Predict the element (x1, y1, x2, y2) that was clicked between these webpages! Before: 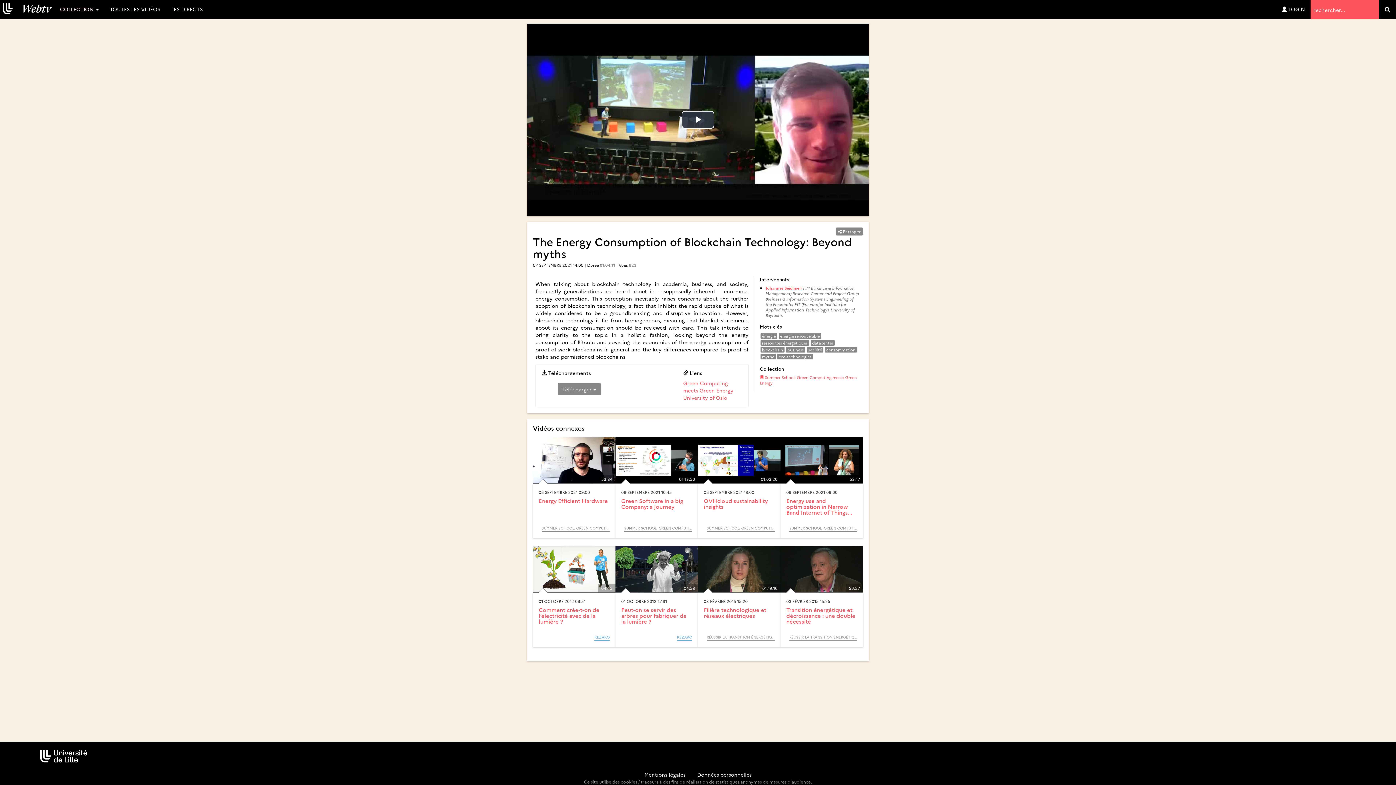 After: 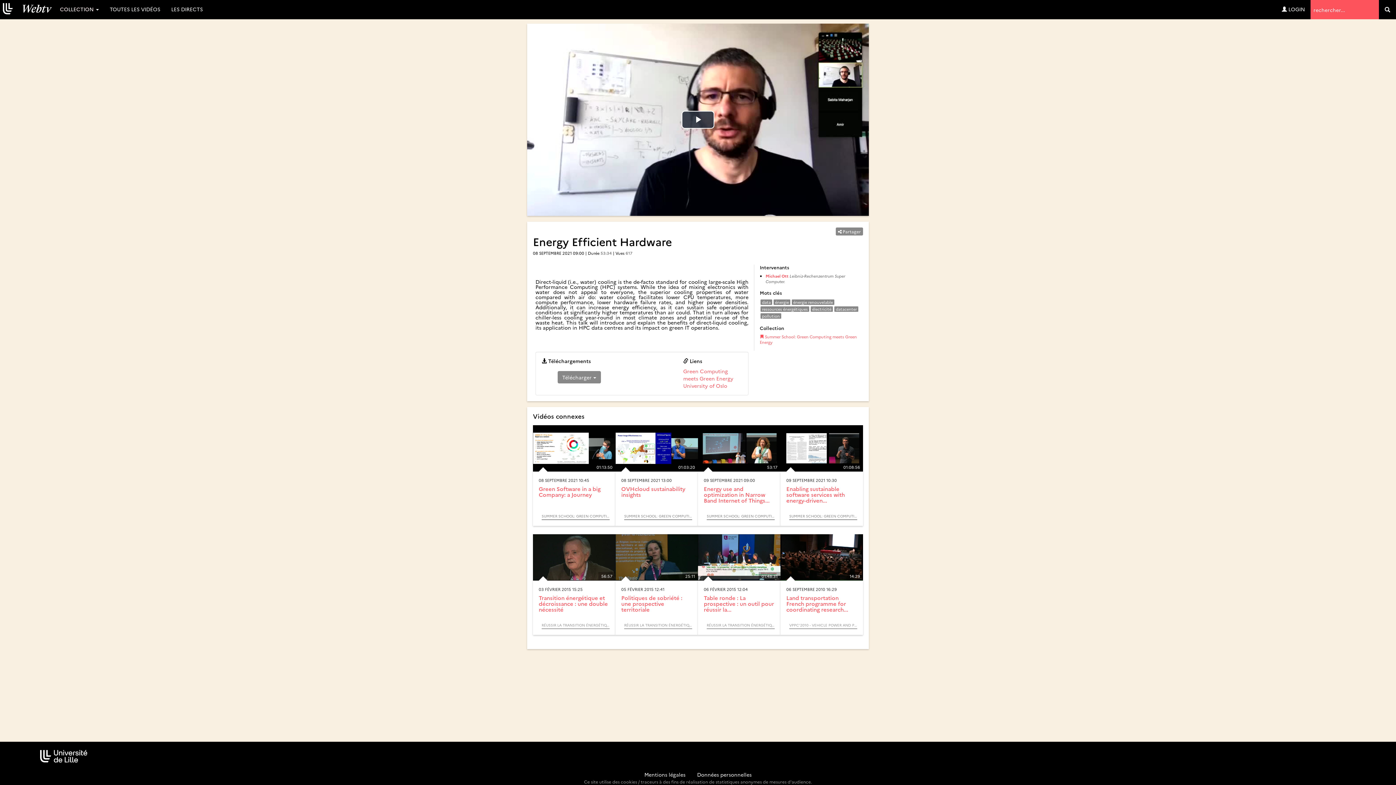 Action: bbox: (538, 497, 608, 504) label: Energy Efficient Hardware